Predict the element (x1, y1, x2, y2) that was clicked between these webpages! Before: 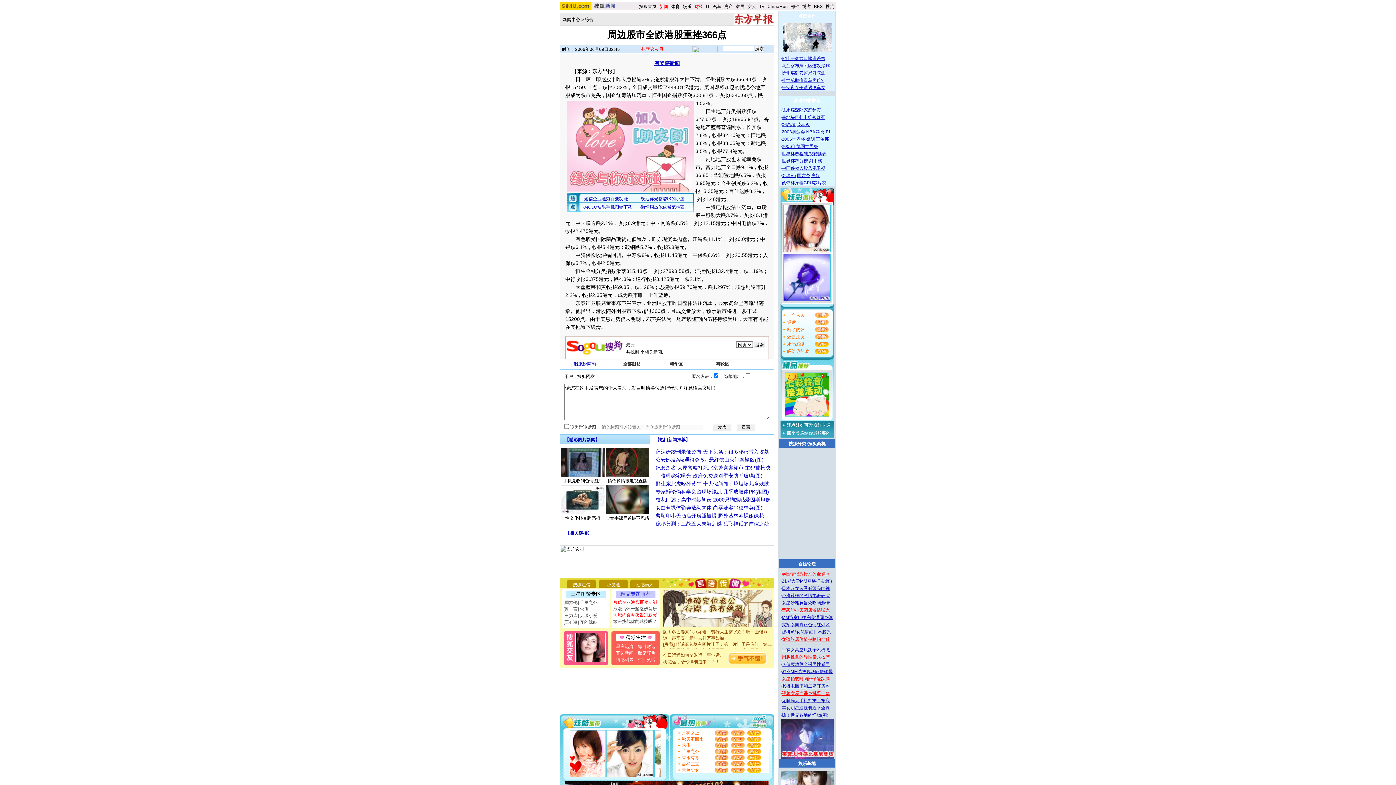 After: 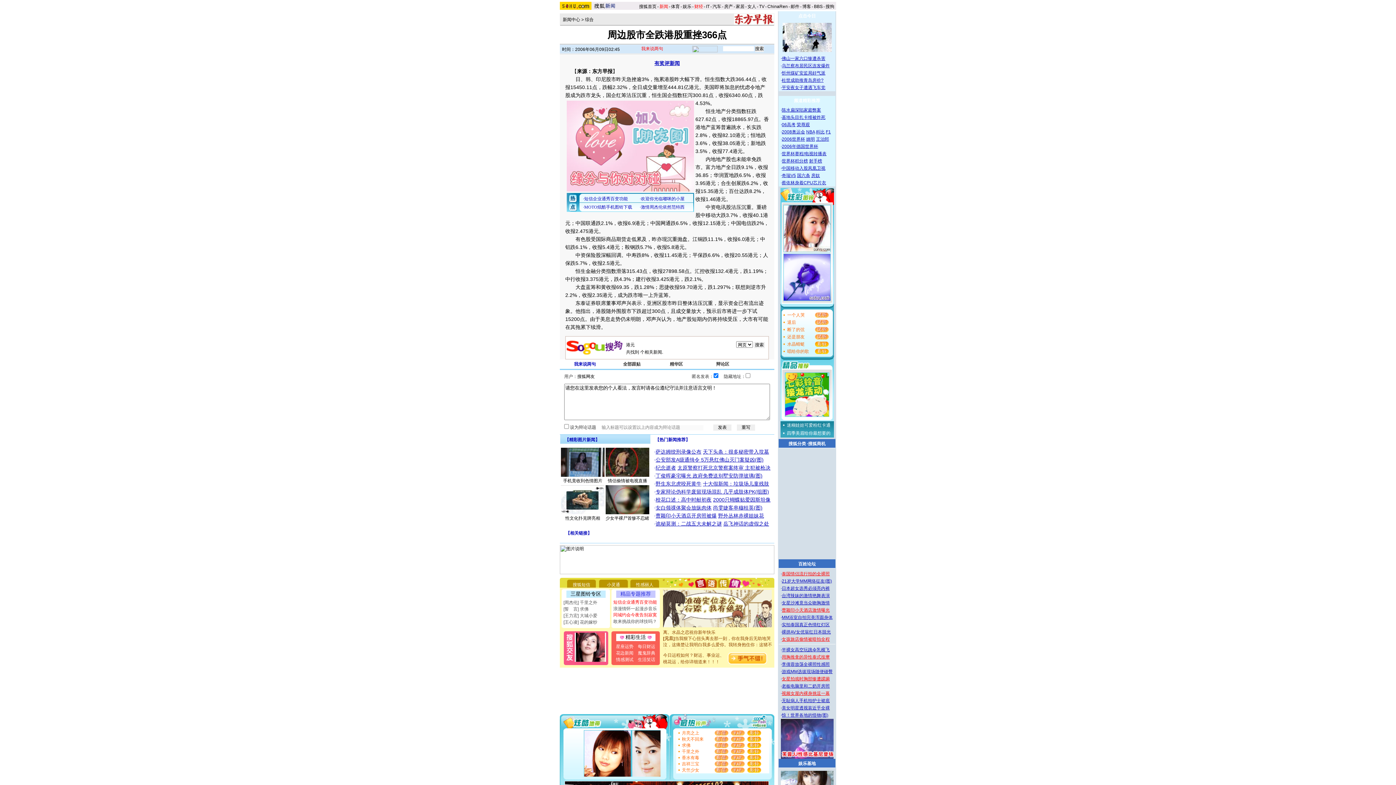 Action: label: 实拍泰国真正色情红灯区 bbox: (782, 622, 830, 627)